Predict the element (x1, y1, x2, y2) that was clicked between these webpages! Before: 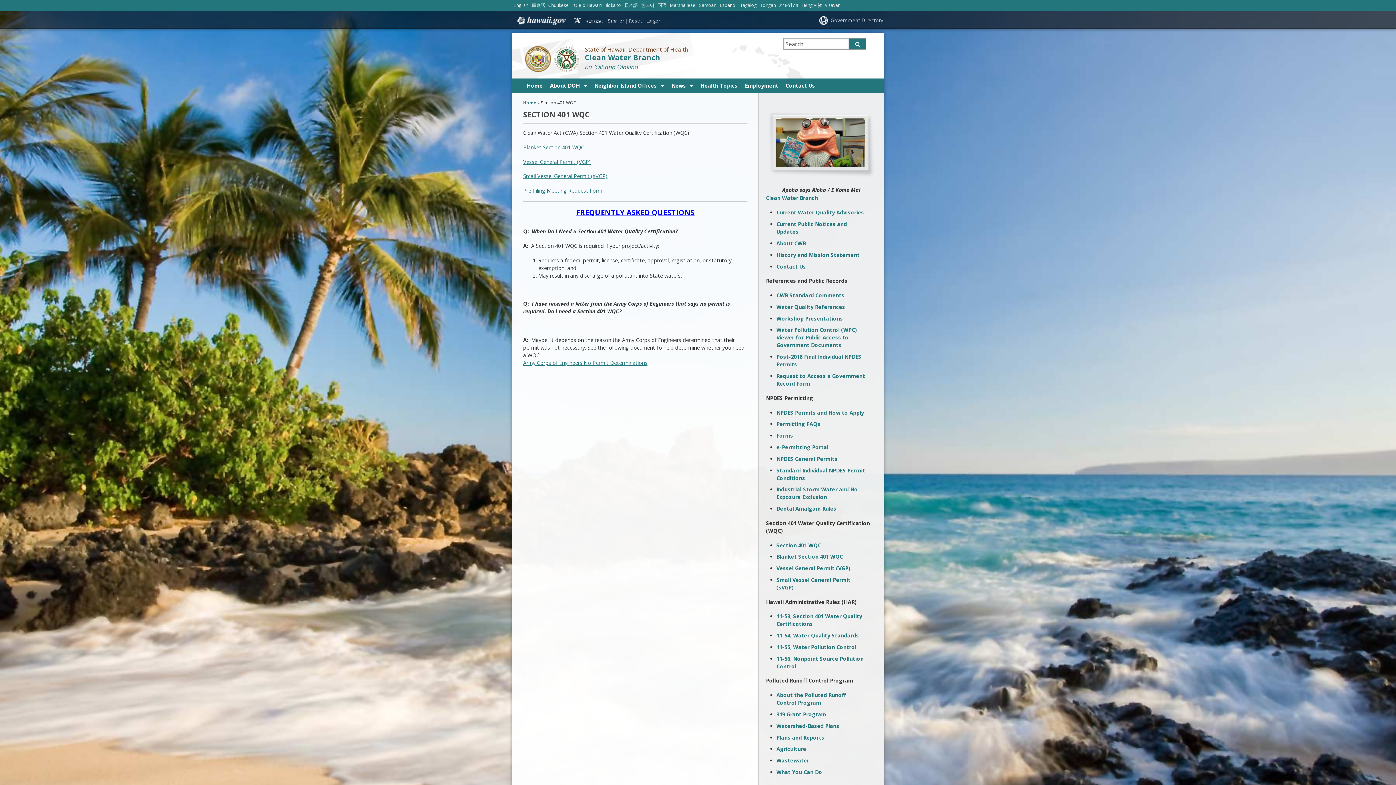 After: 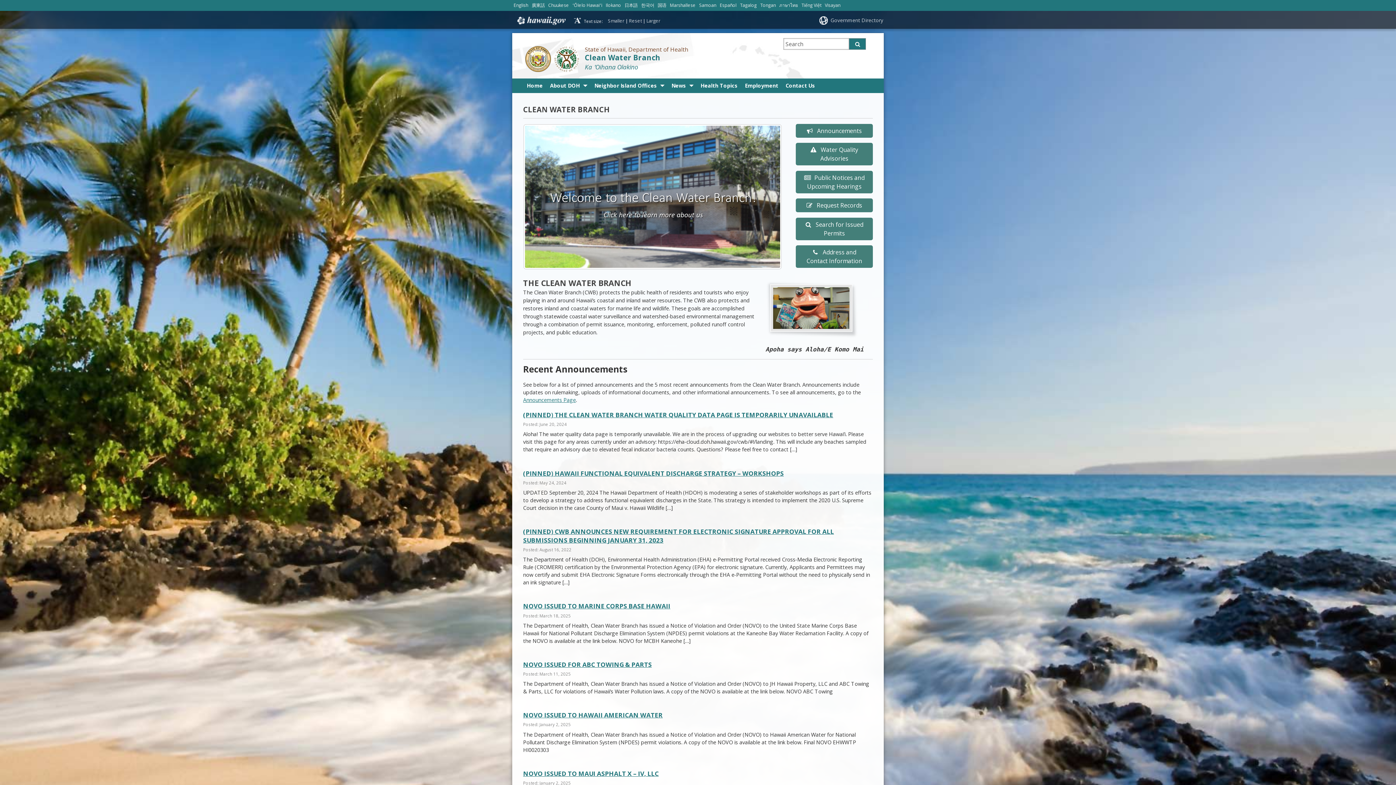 Action: bbox: (584, 52, 692, 62) label: Clean Water Branch